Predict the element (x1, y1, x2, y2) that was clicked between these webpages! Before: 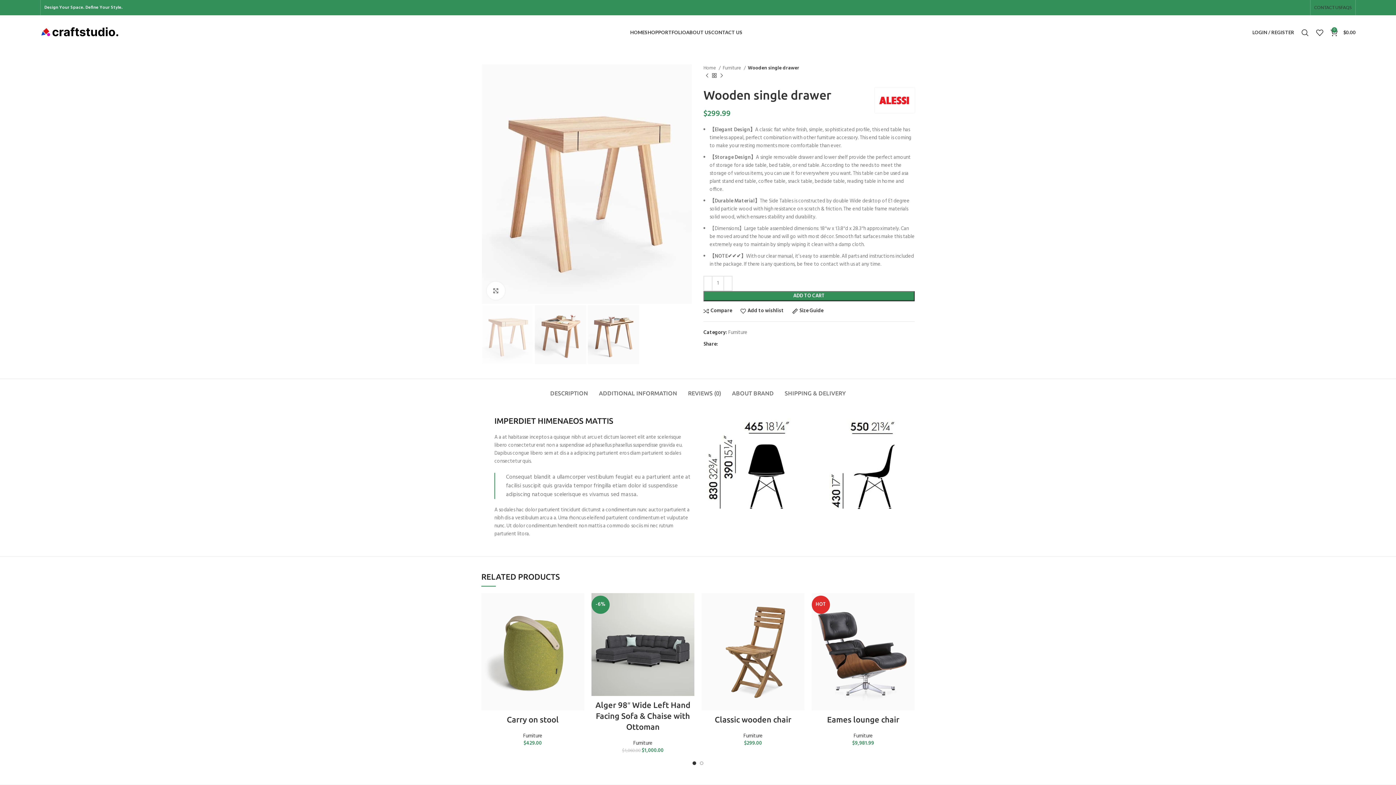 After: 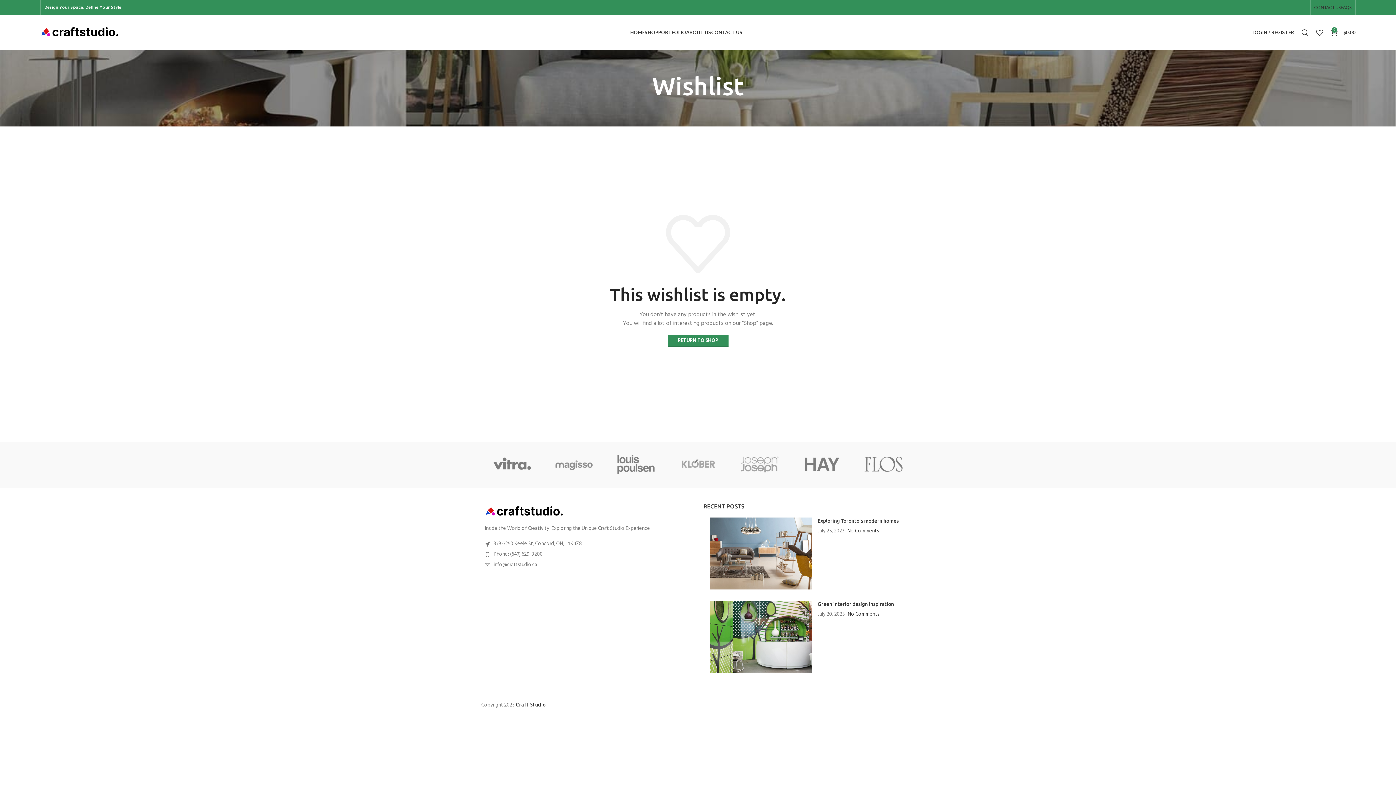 Action: bbox: (1312, 25, 1327, 39)